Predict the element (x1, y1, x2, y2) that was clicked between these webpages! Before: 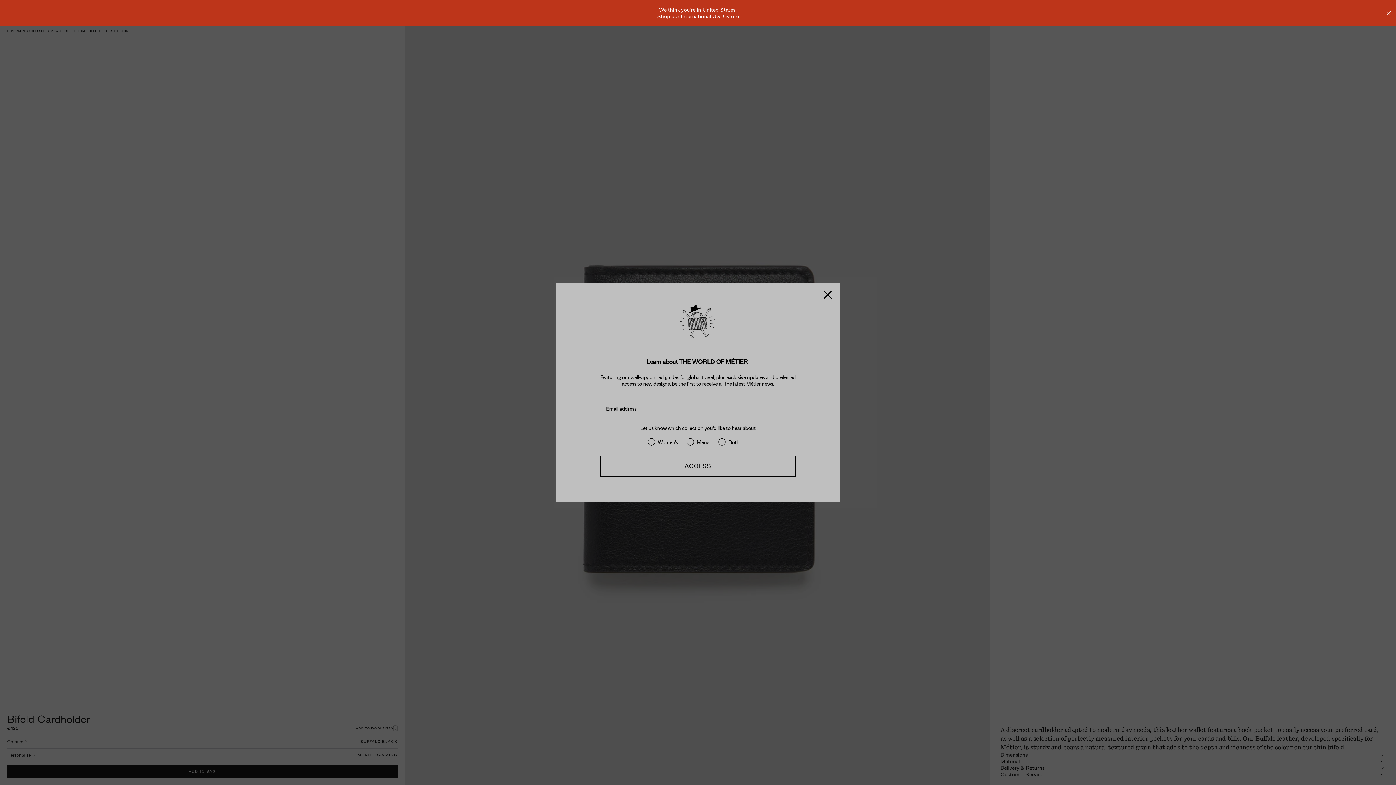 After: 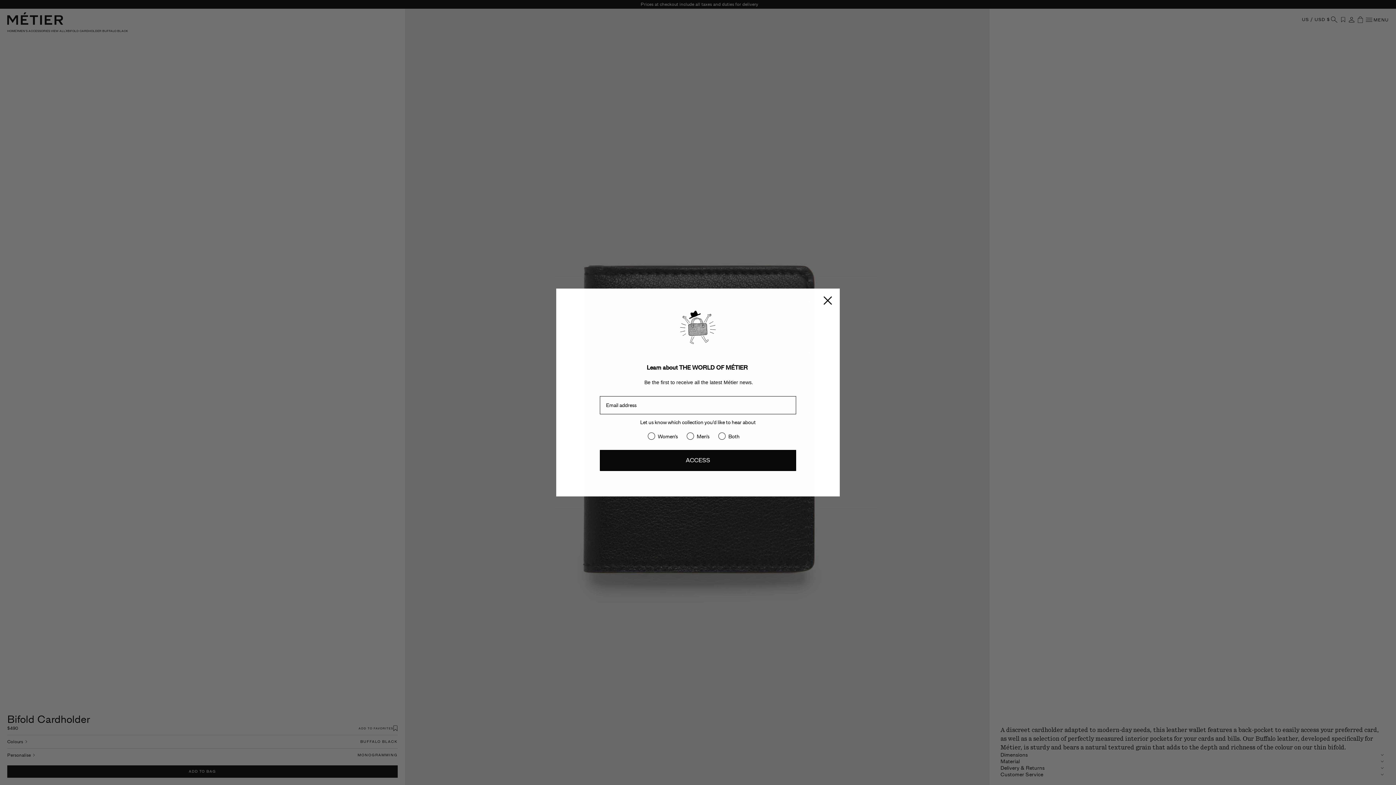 Action: bbox: (657, 13, 740, 19) label: Shop our International USD Store.